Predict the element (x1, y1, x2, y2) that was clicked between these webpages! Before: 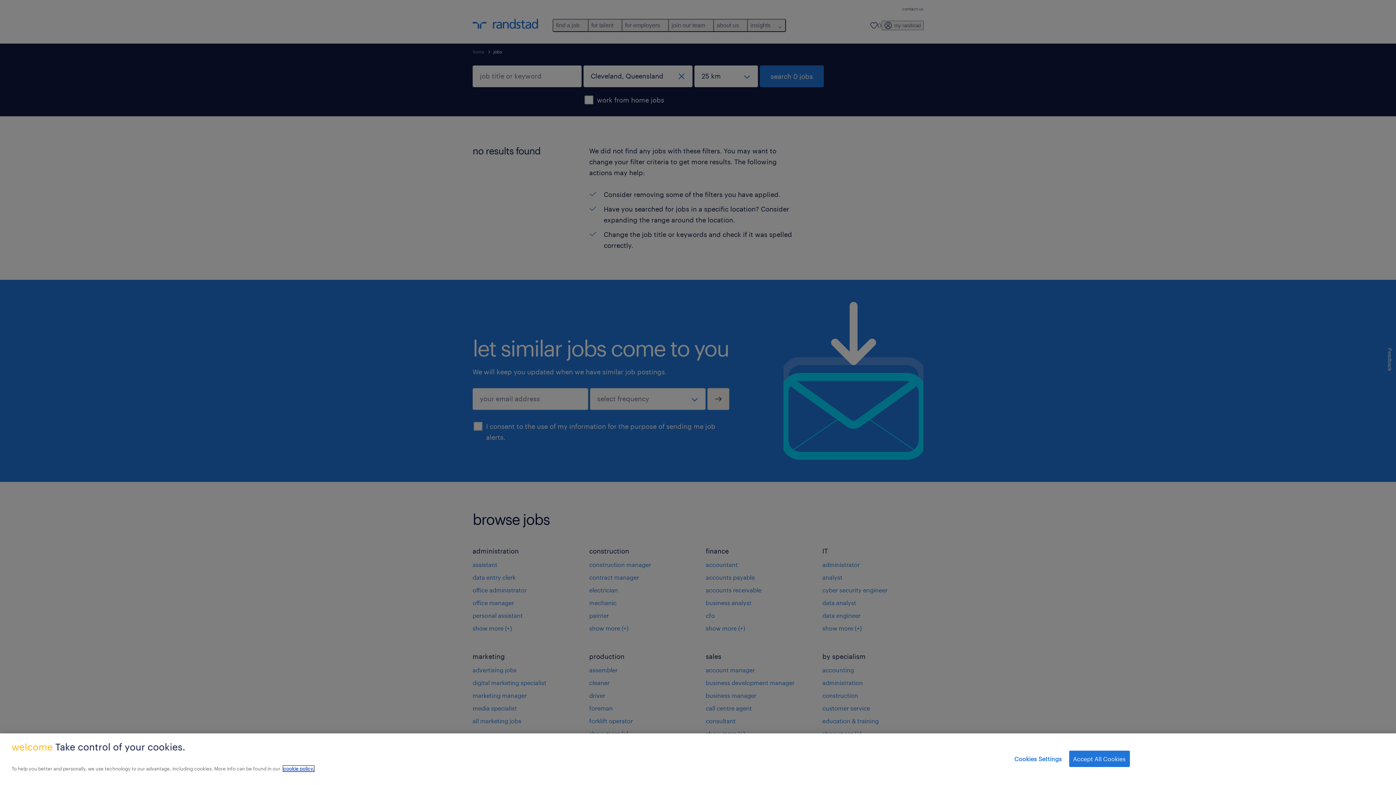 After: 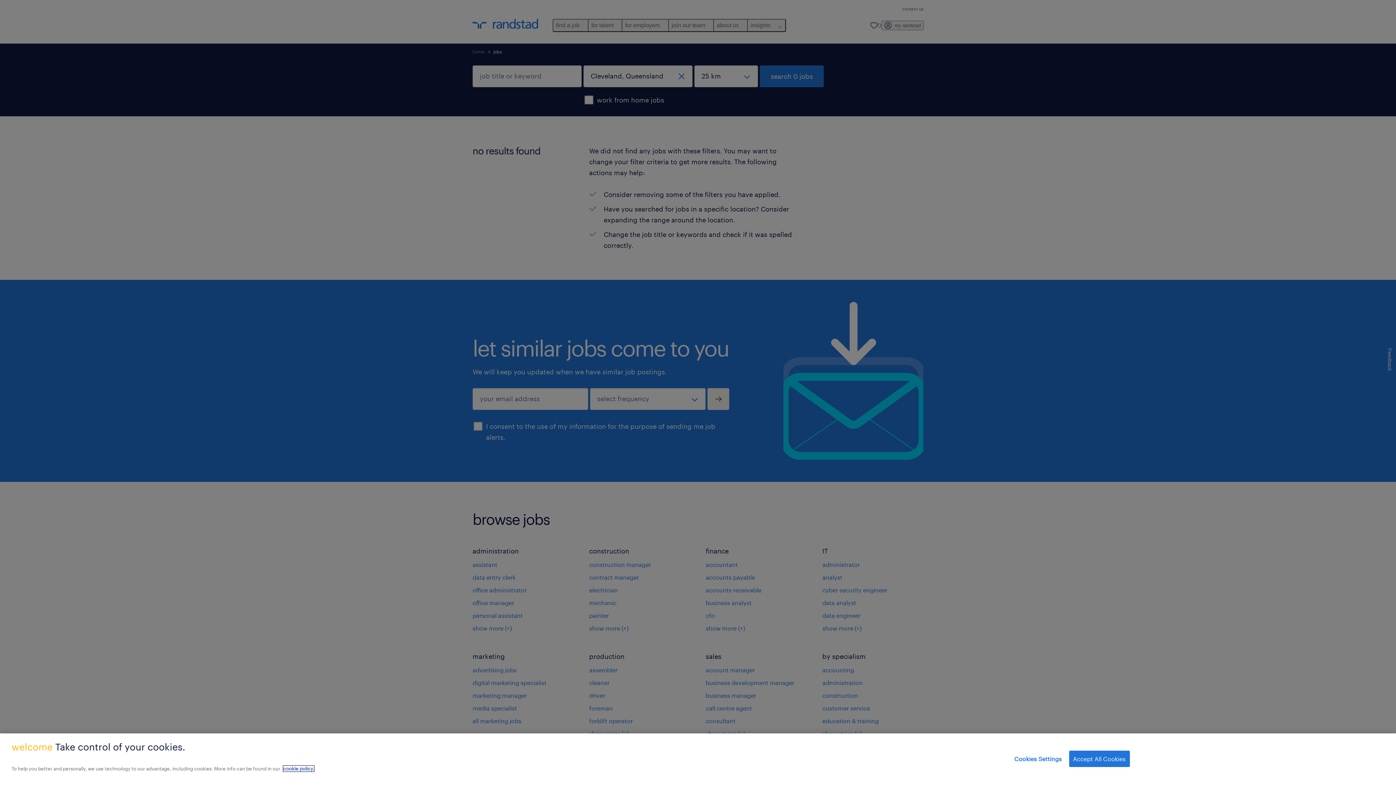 Action: bbox: (283, 766, 314, 772) label: More information about your privacy, opens in a new tab